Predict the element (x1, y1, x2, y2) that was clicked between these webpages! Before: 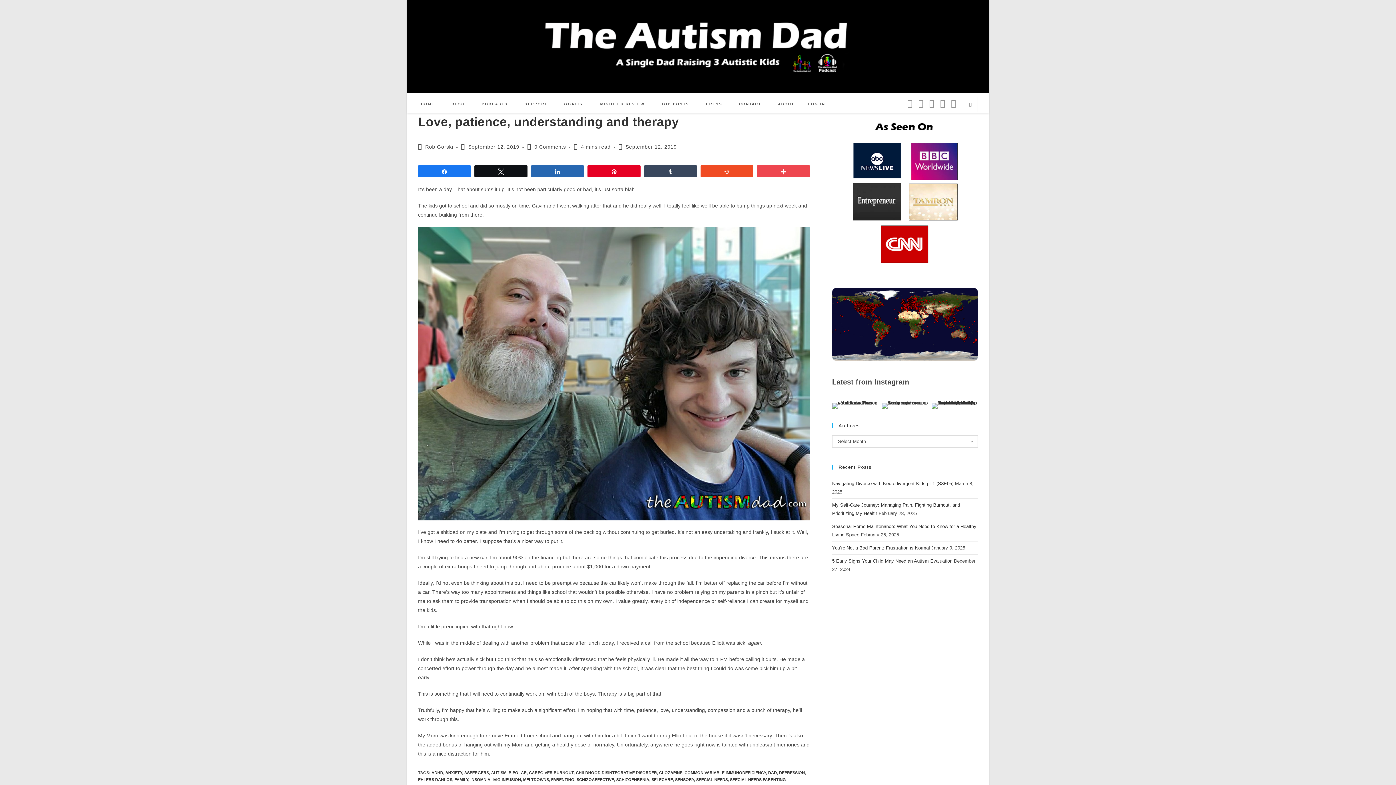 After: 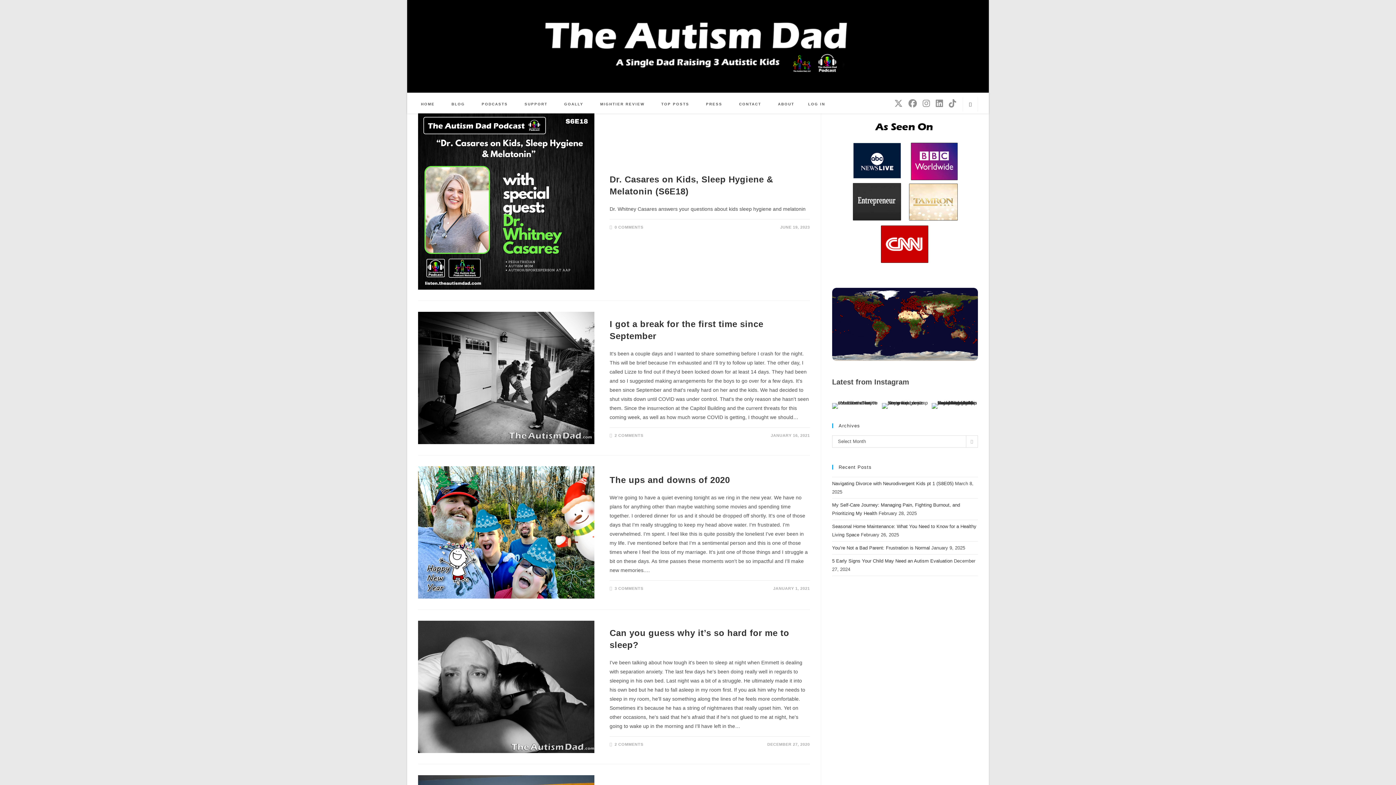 Action: label: INSOMNIA bbox: (470, 777, 490, 782)